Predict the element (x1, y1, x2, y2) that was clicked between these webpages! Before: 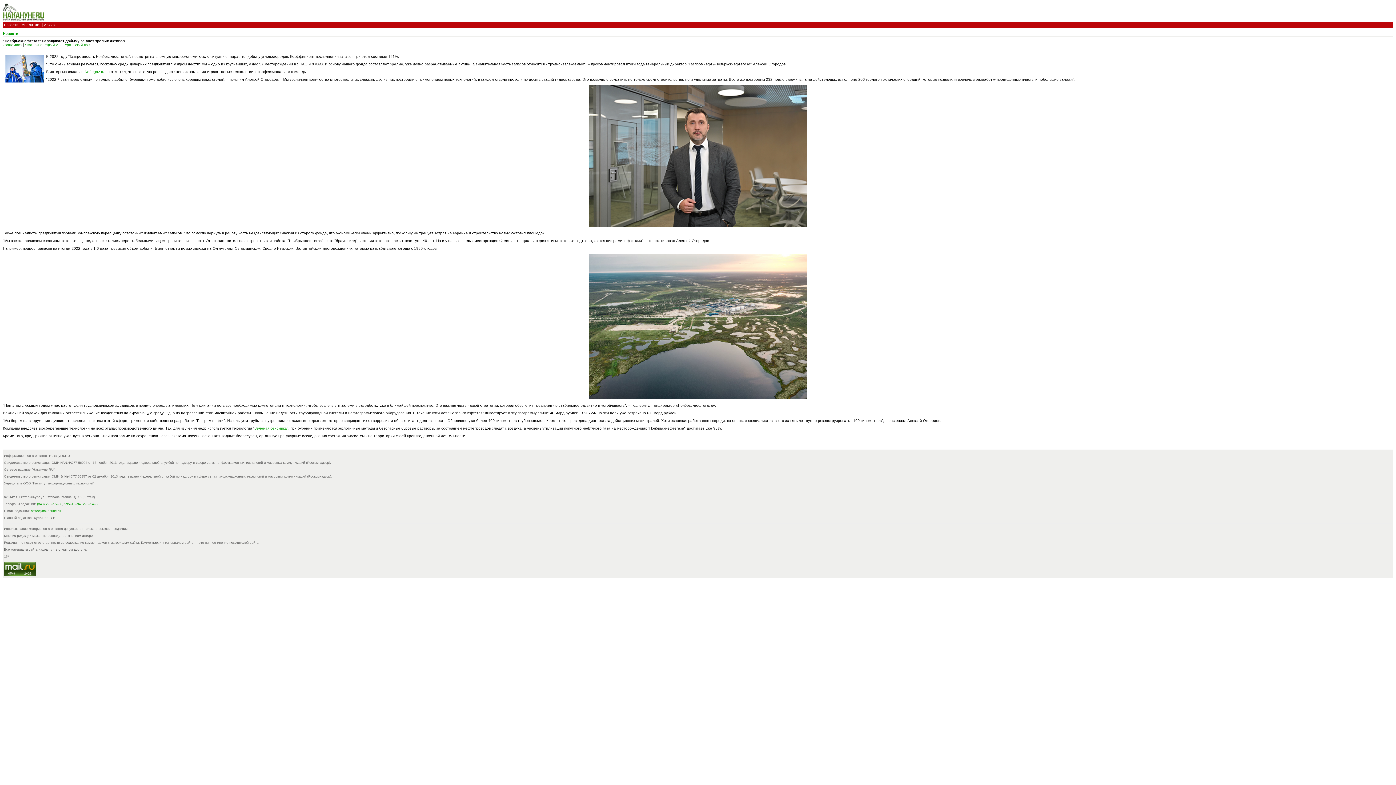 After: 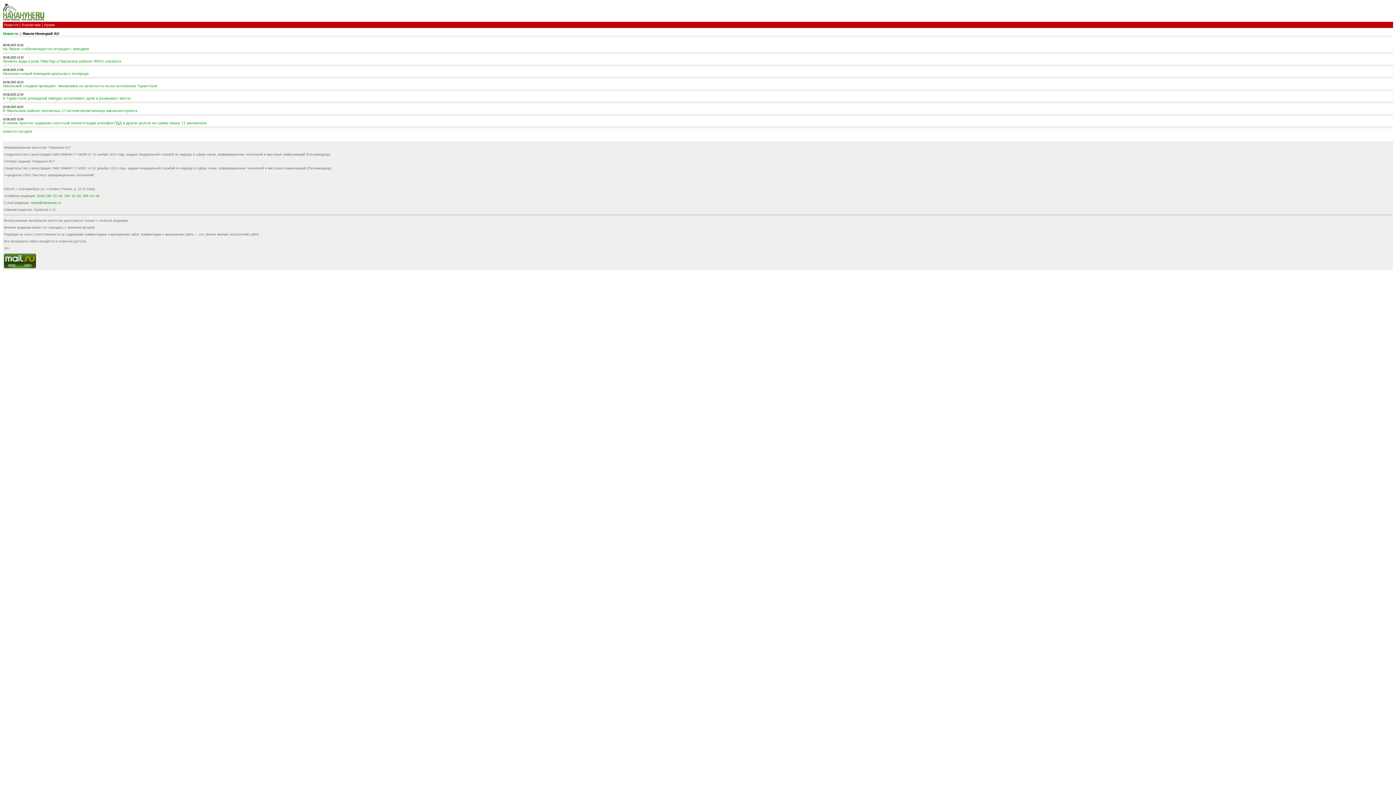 Action: label: Ямало-Ненецкий АО bbox: (25, 42, 61, 46)